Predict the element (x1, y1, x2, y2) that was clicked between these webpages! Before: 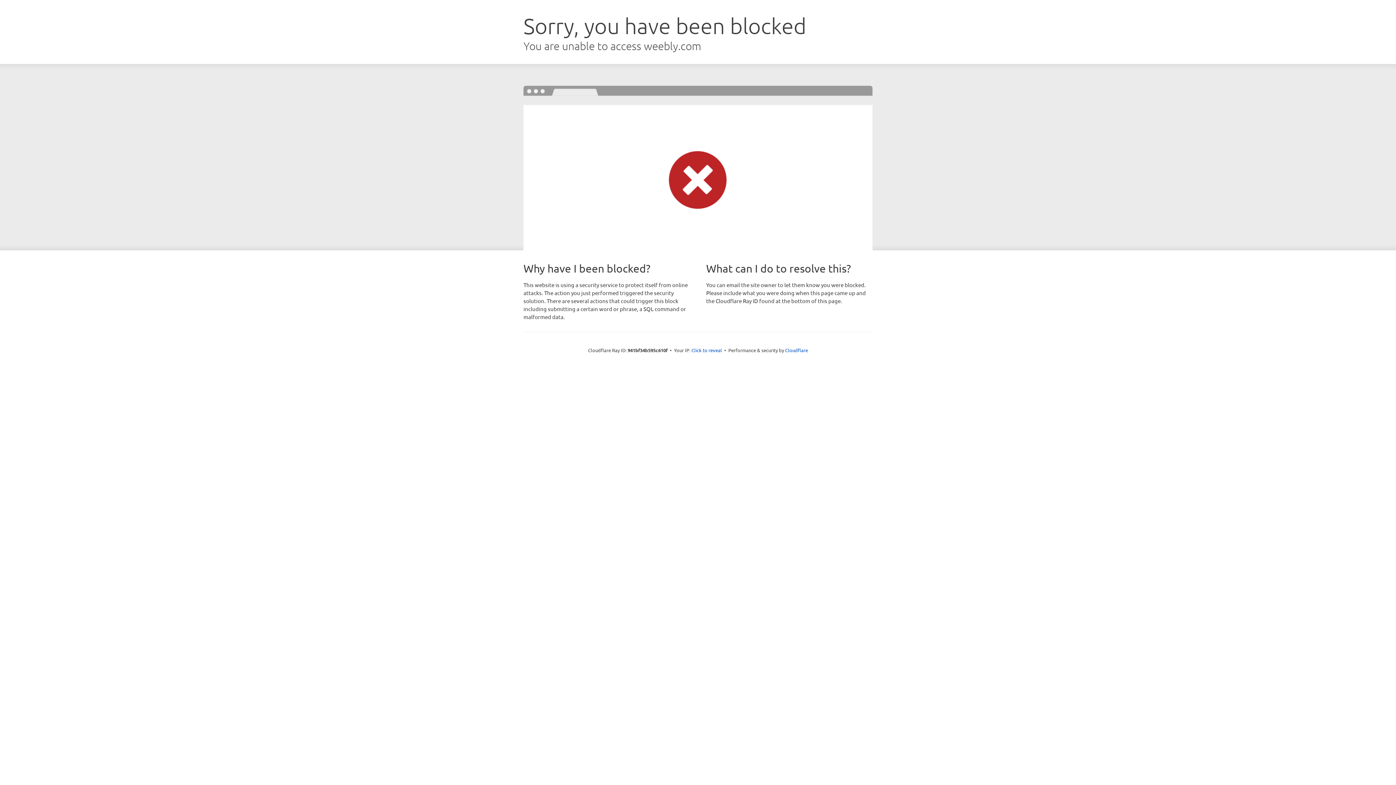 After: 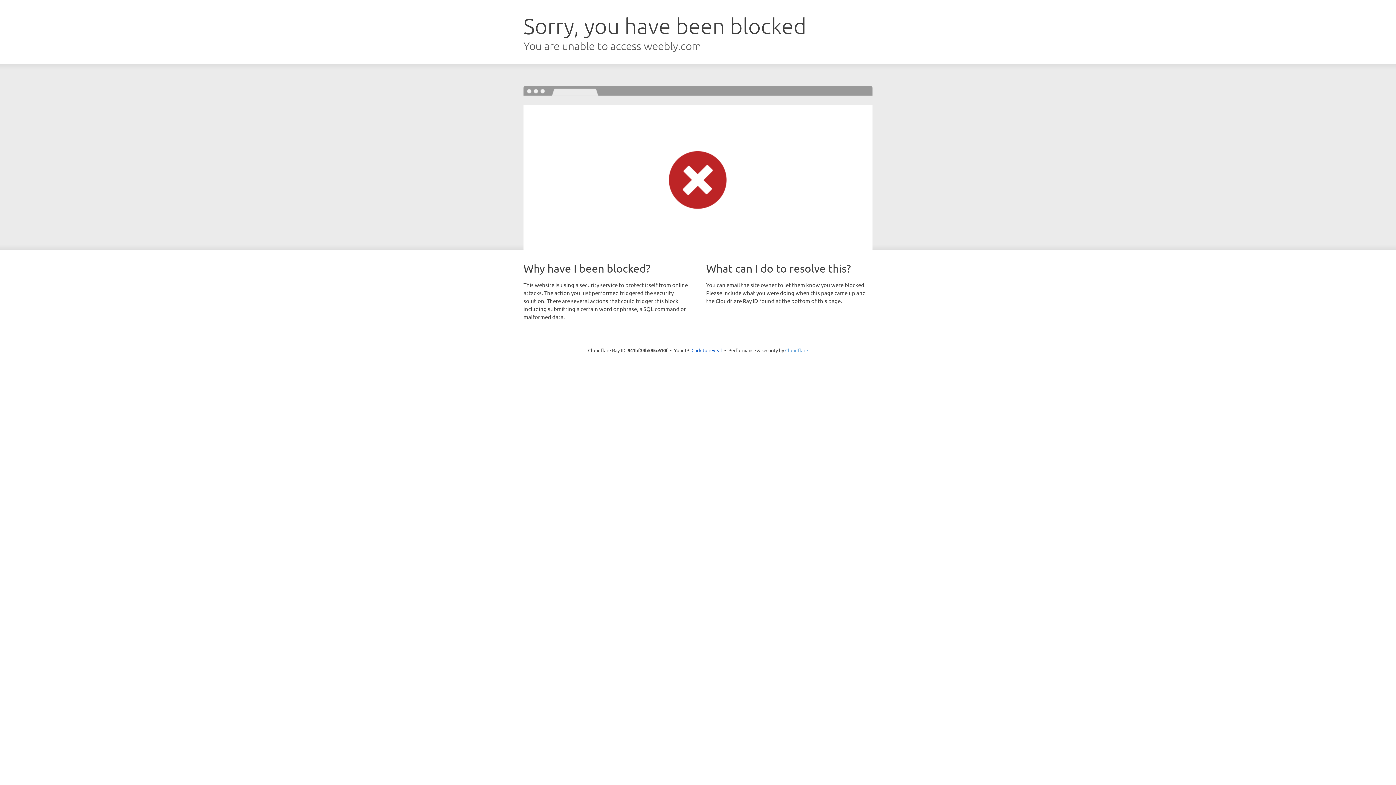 Action: bbox: (785, 347, 808, 353) label: Cloudflare